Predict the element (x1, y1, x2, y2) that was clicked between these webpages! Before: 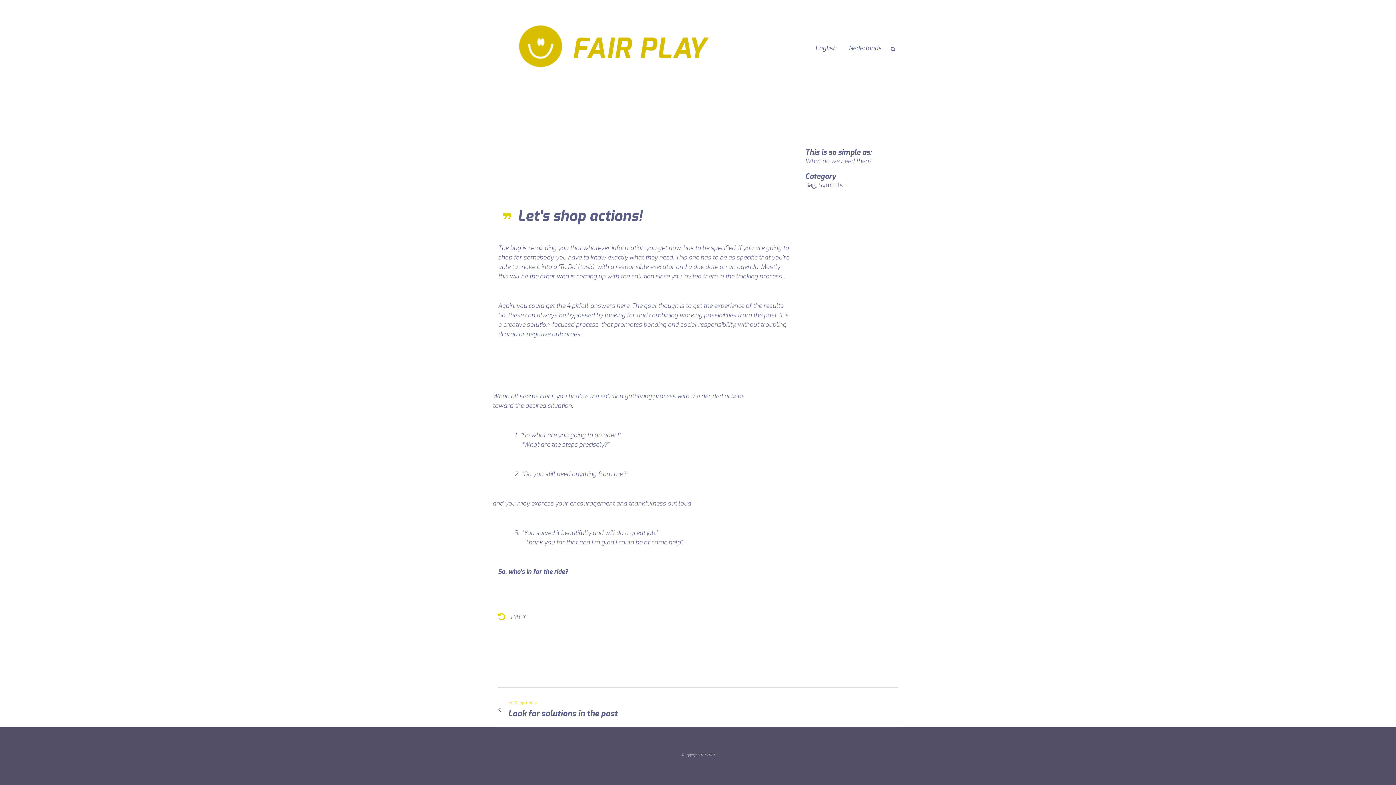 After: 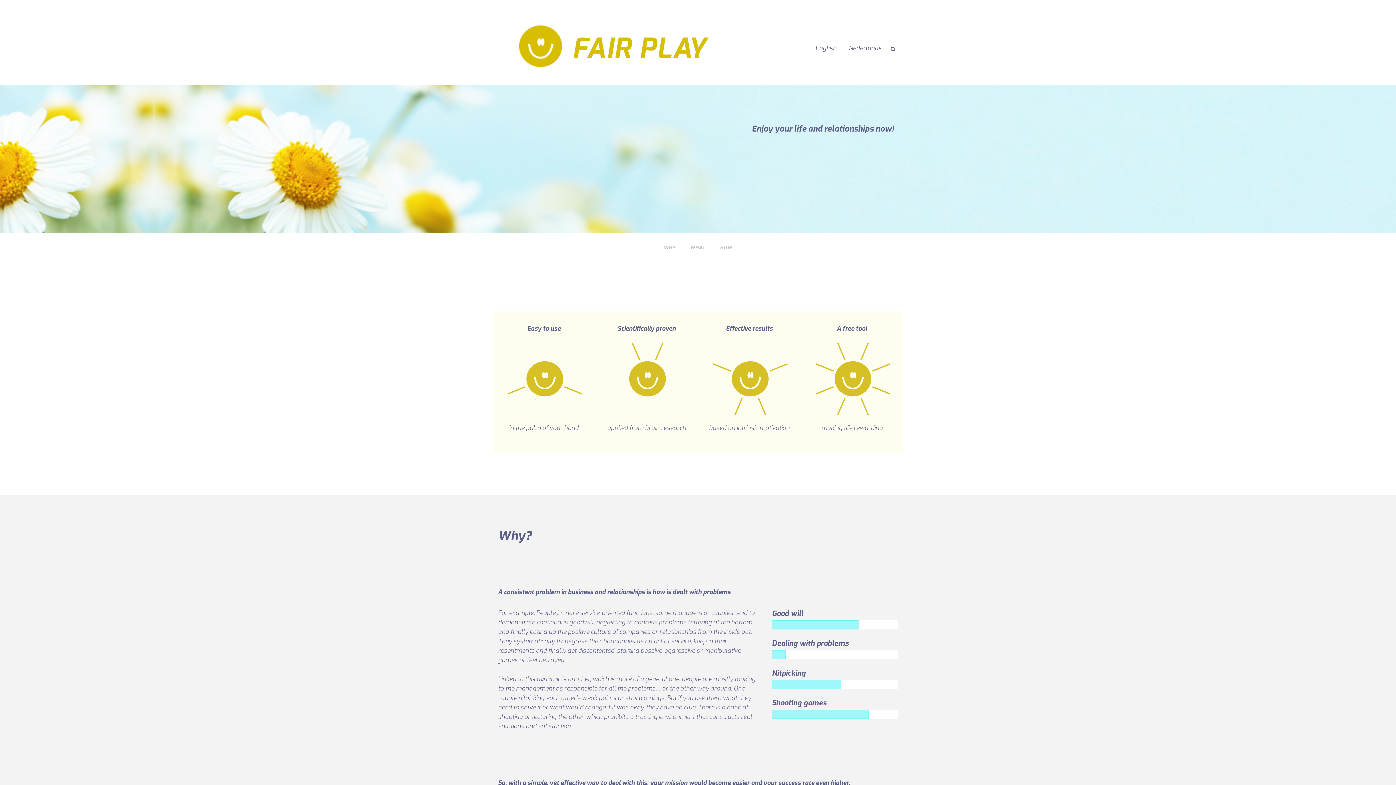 Action: bbox: (694, 704, 701, 711)